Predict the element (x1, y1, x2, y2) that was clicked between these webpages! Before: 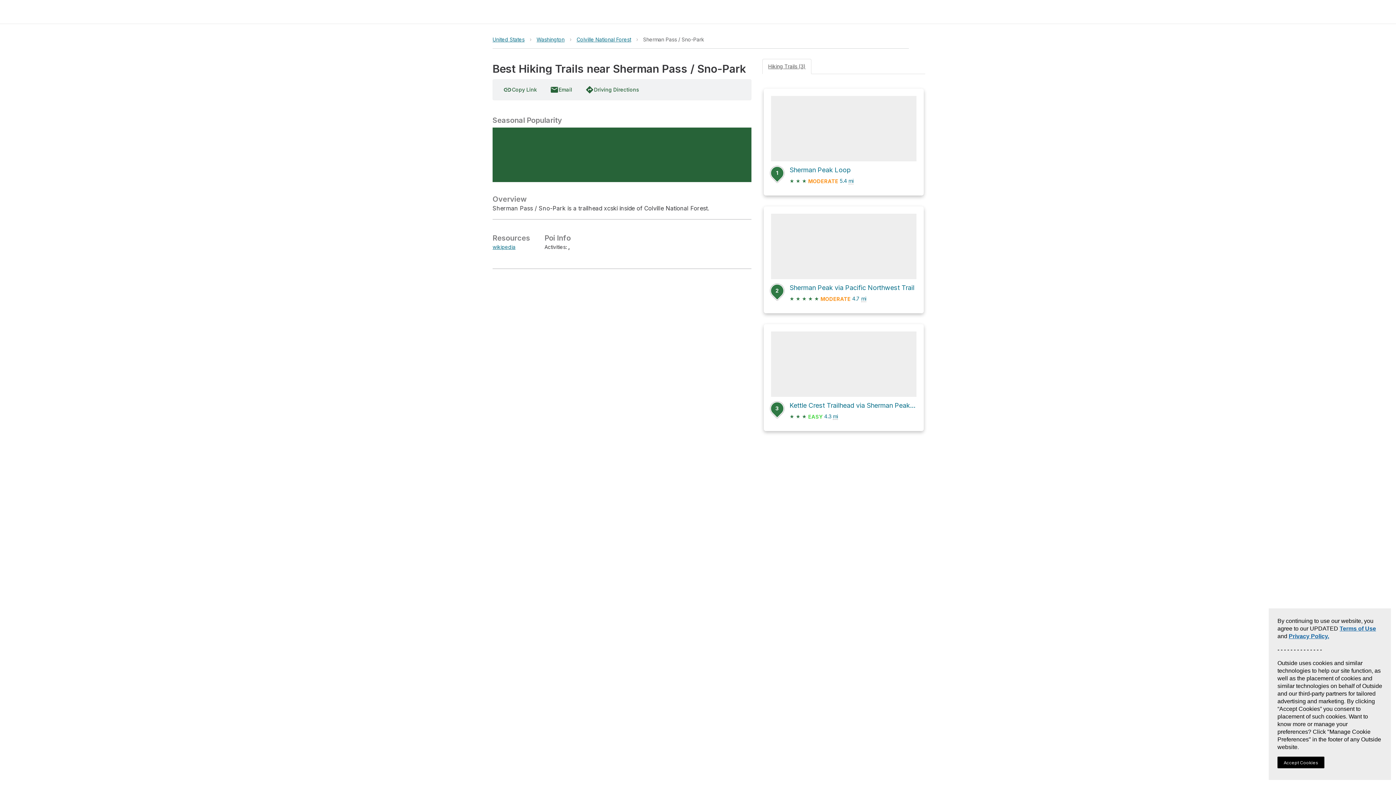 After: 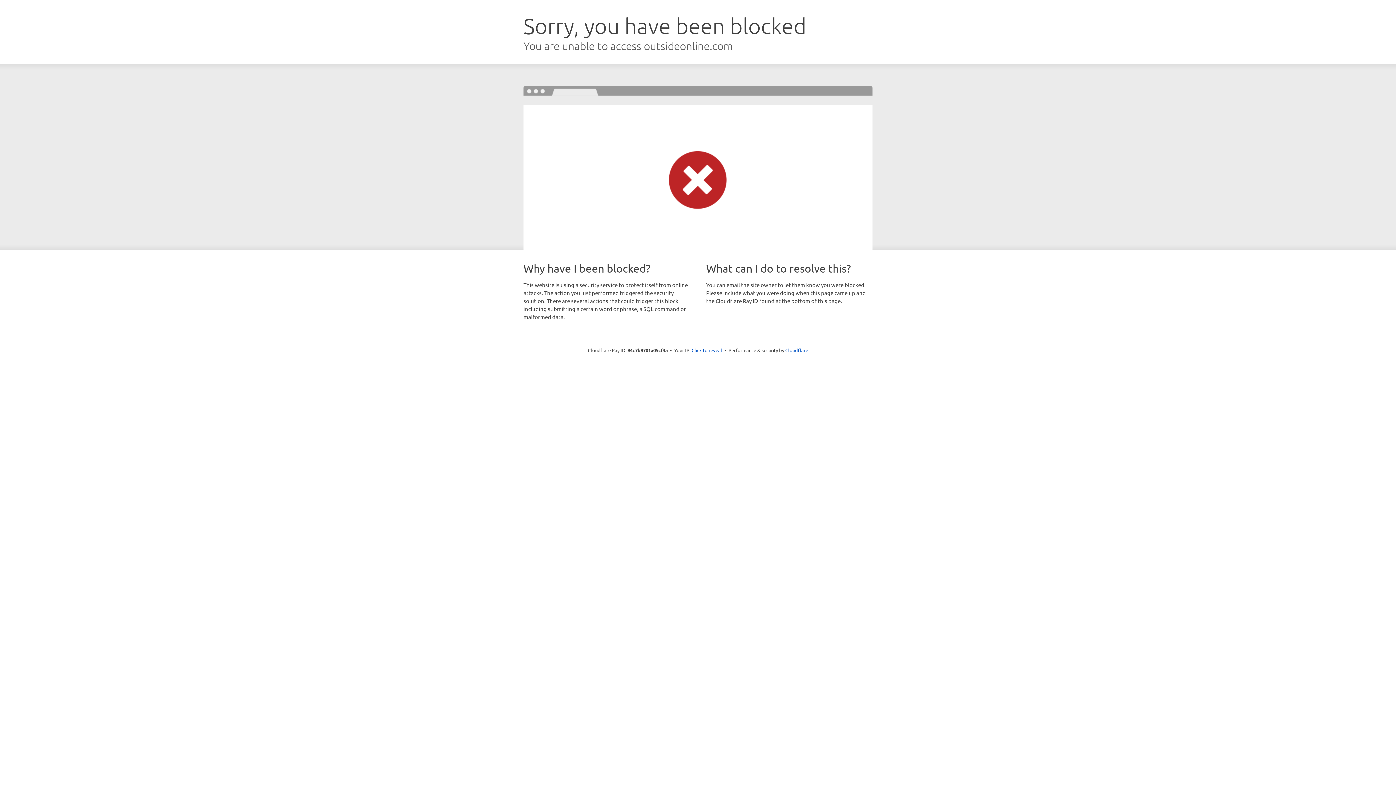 Action: label: 3
Kettle Crest Trailhead via Sherman Peak Loop Trail
★ ★ ★ EASY 4.3 mi bbox: (771, 331, 916, 424)